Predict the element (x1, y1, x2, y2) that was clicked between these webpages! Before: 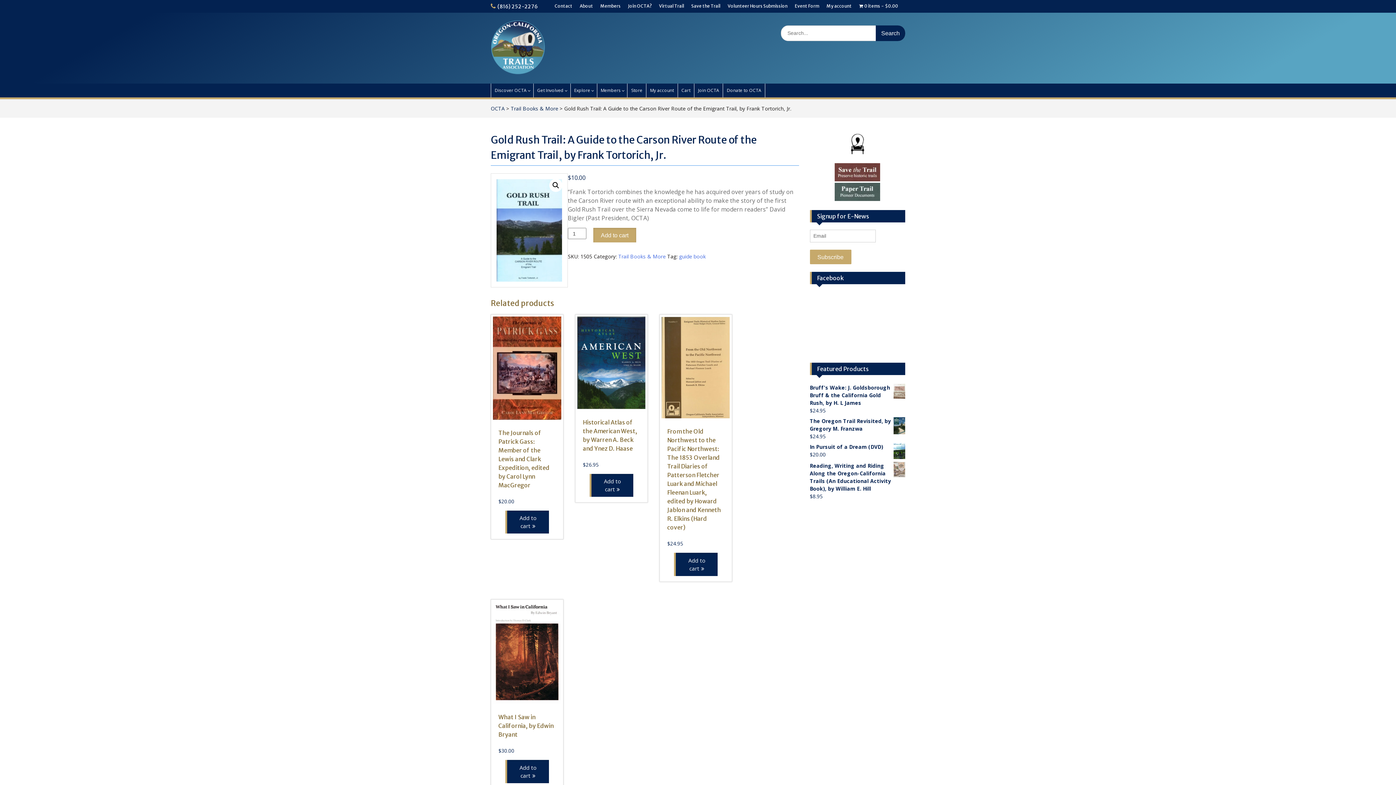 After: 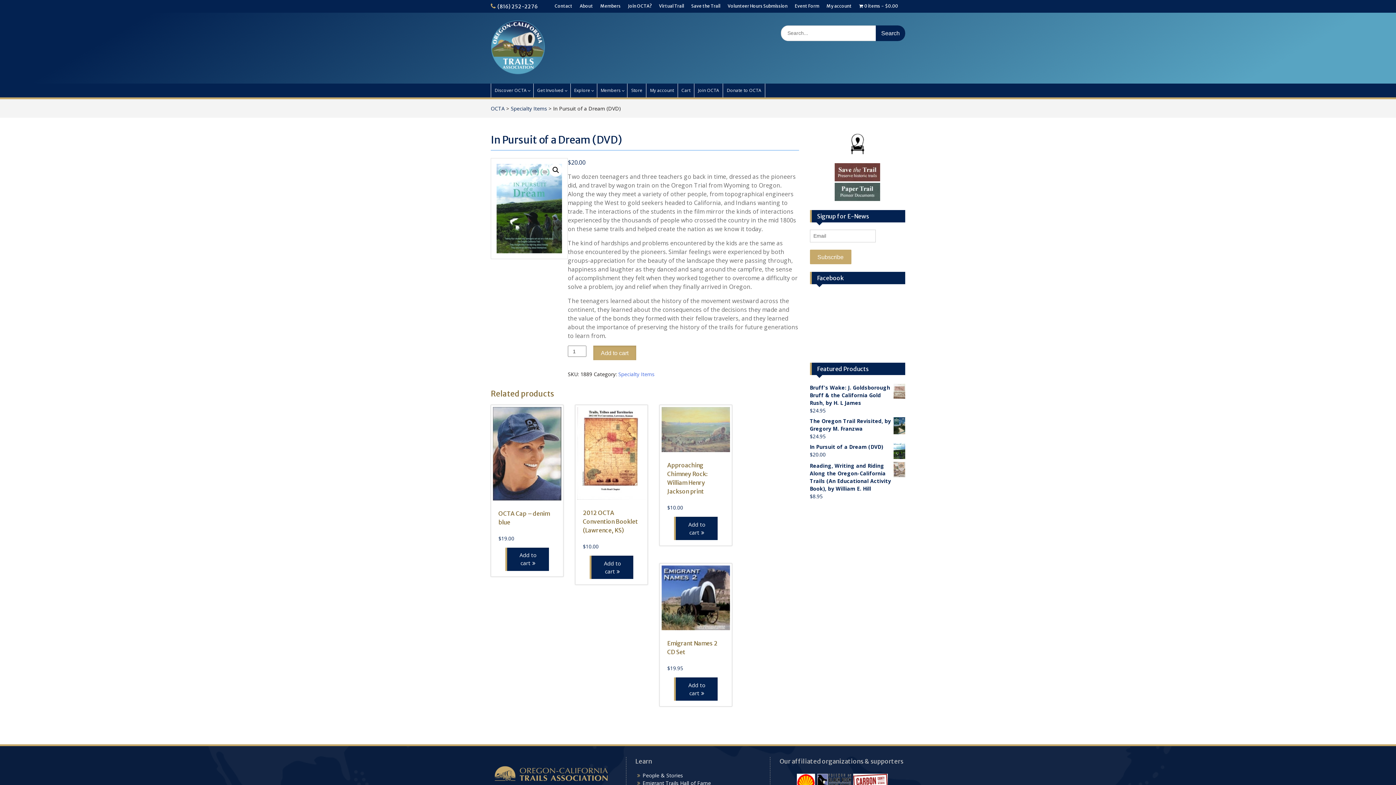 Action: bbox: (810, 443, 905, 450) label: In Pursuit of a Dream (DVD)